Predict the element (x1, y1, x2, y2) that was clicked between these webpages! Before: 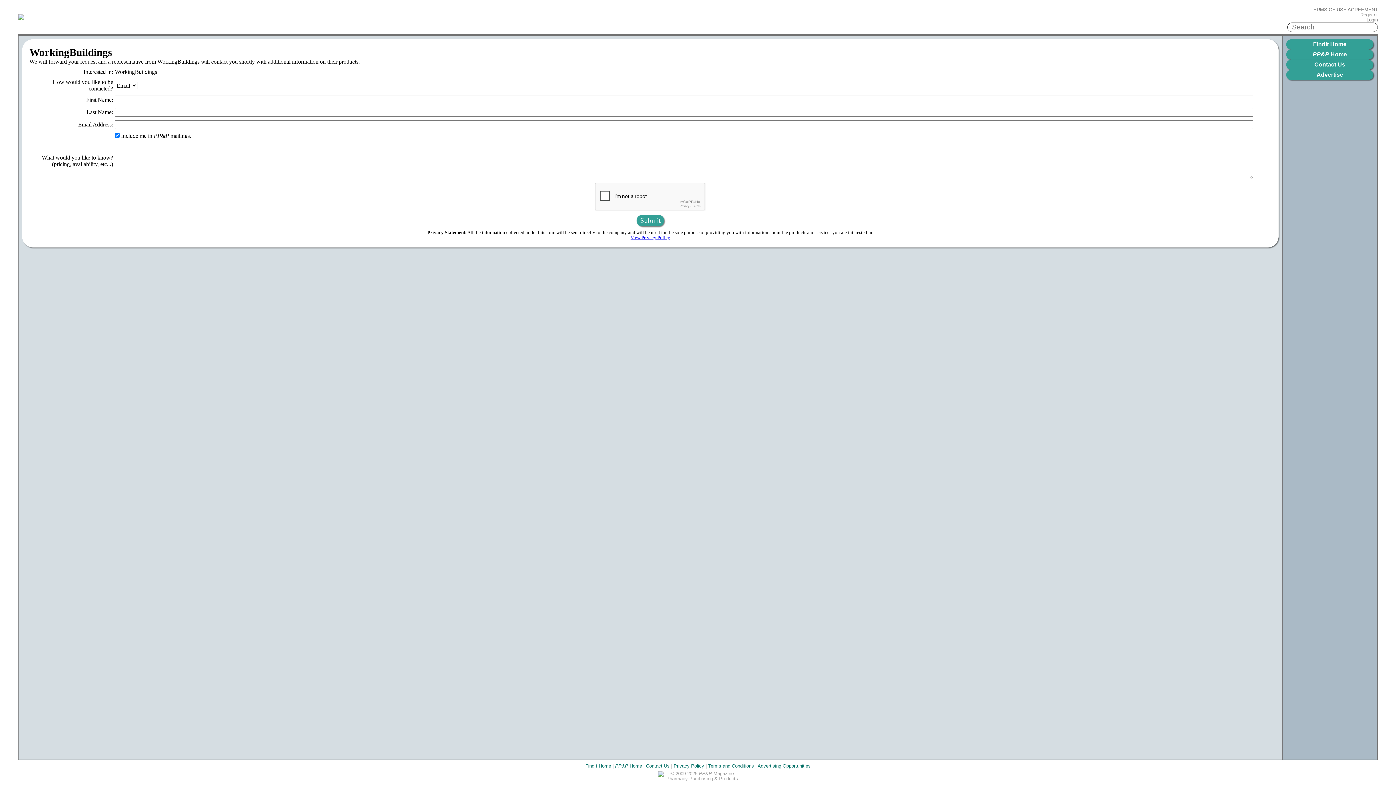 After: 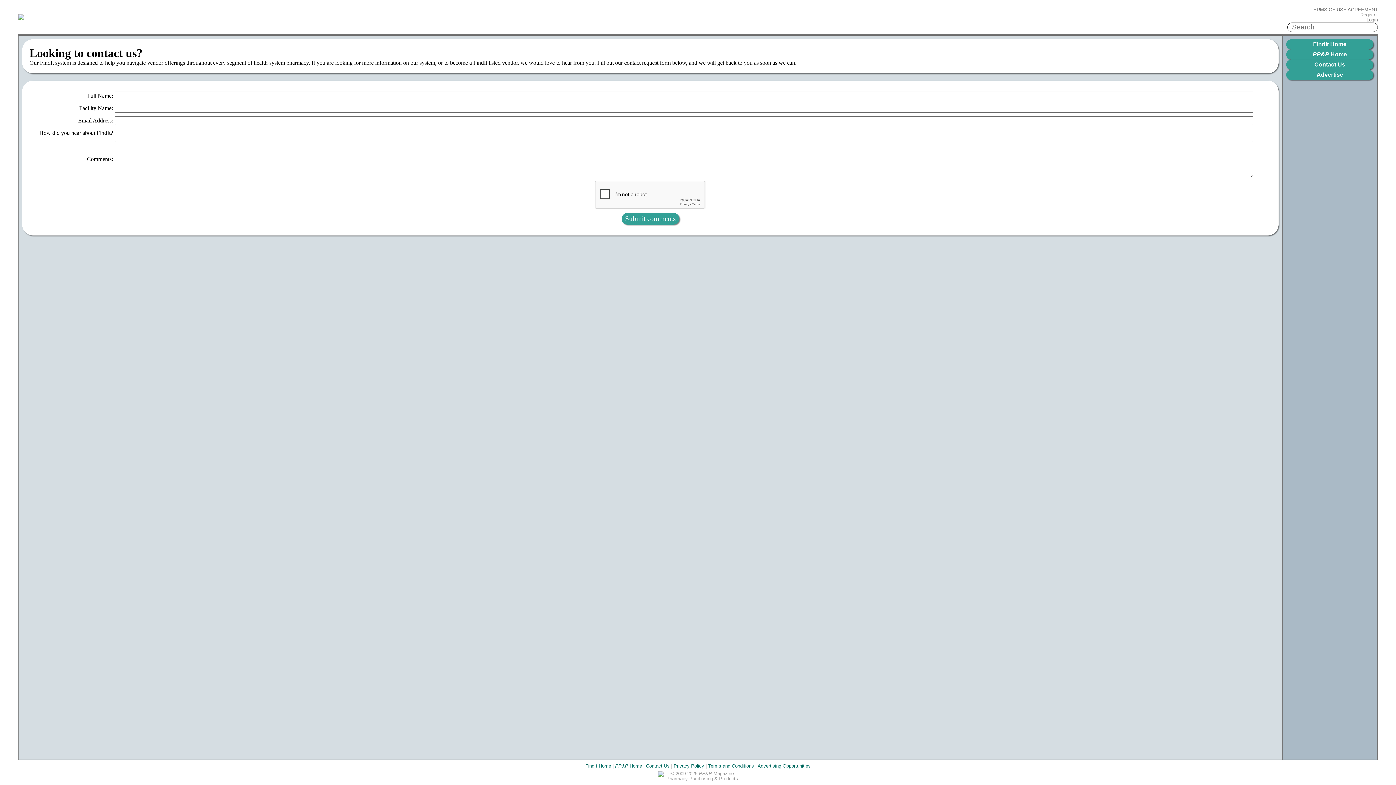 Action: label: Contact Us bbox: (646, 763, 669, 769)